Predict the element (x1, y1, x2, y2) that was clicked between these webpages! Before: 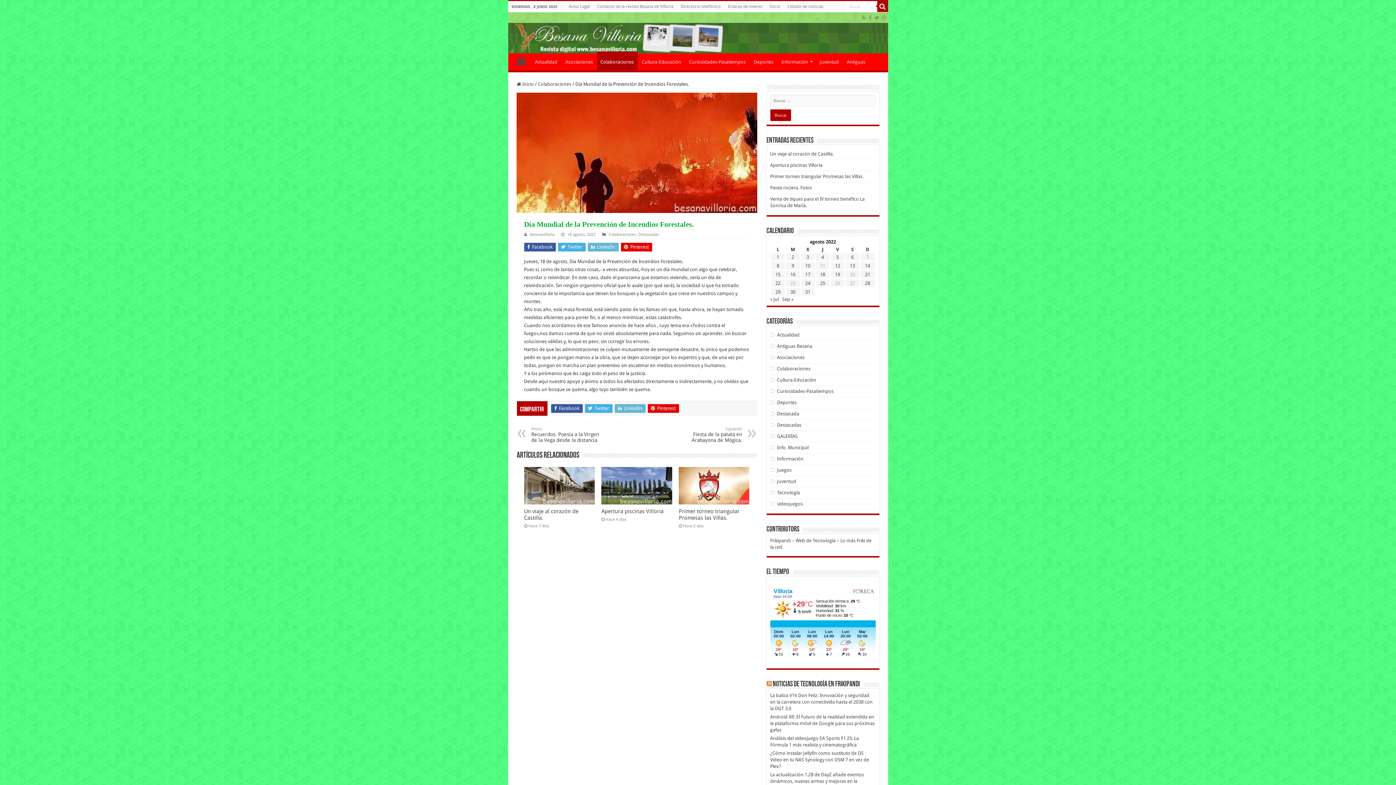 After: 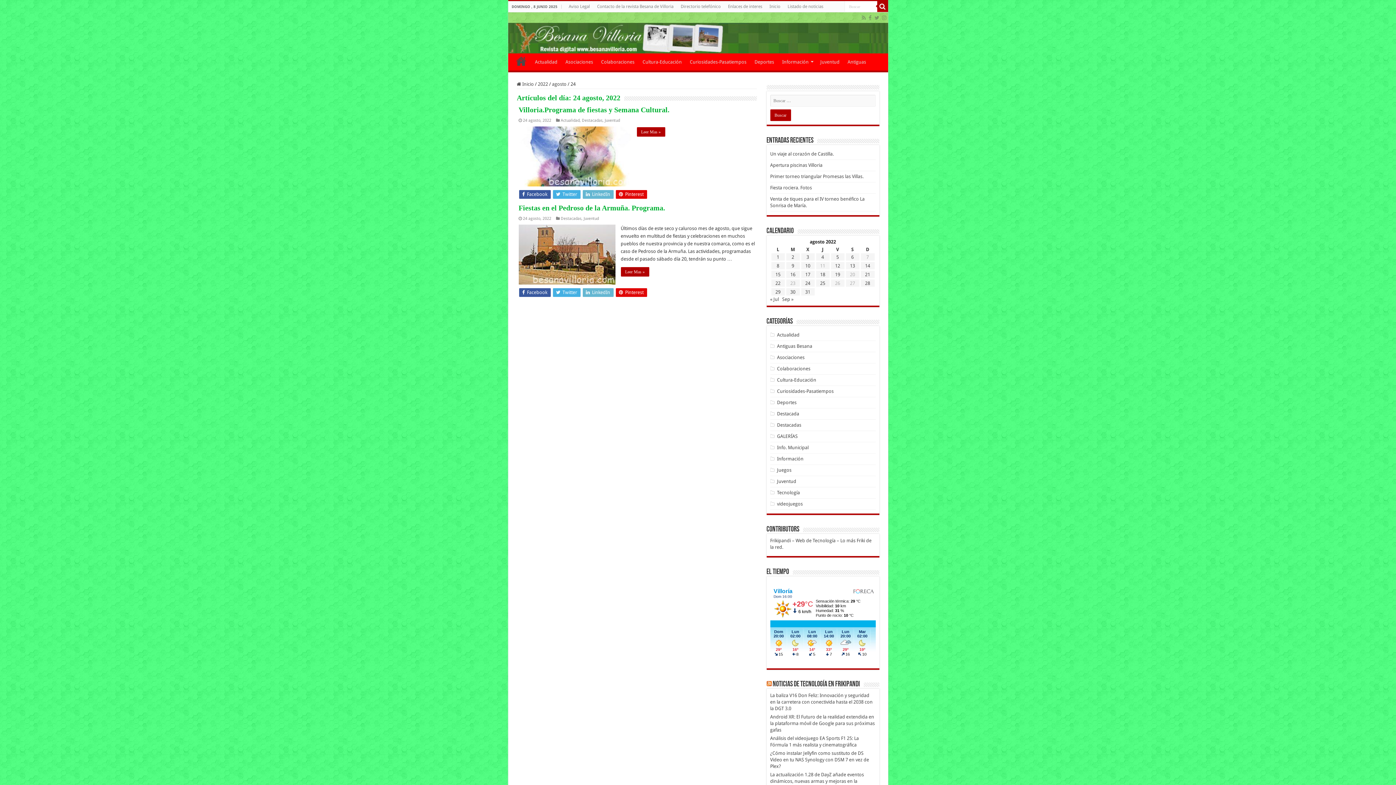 Action: bbox: (805, 280, 810, 286) label: Entradas publicadas el 24 de August de 2022